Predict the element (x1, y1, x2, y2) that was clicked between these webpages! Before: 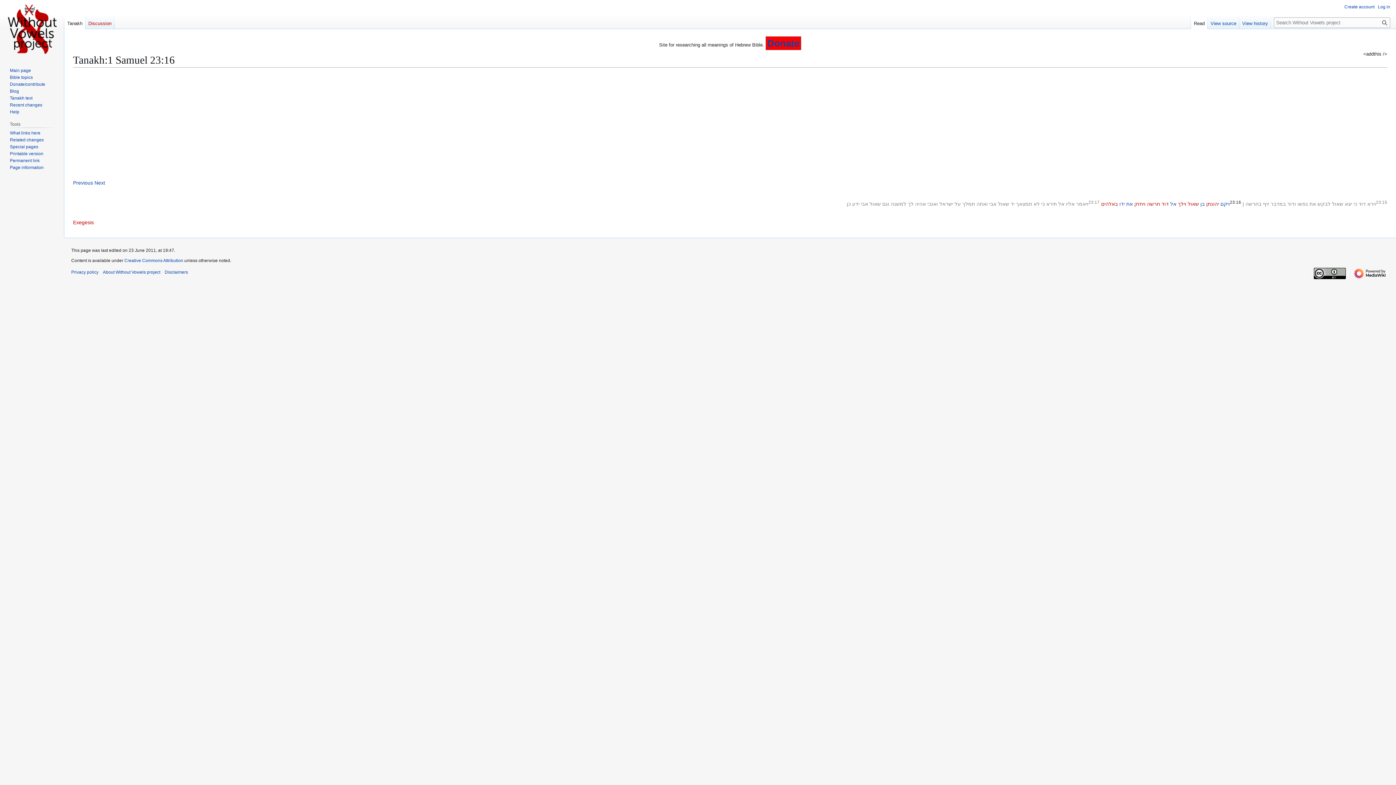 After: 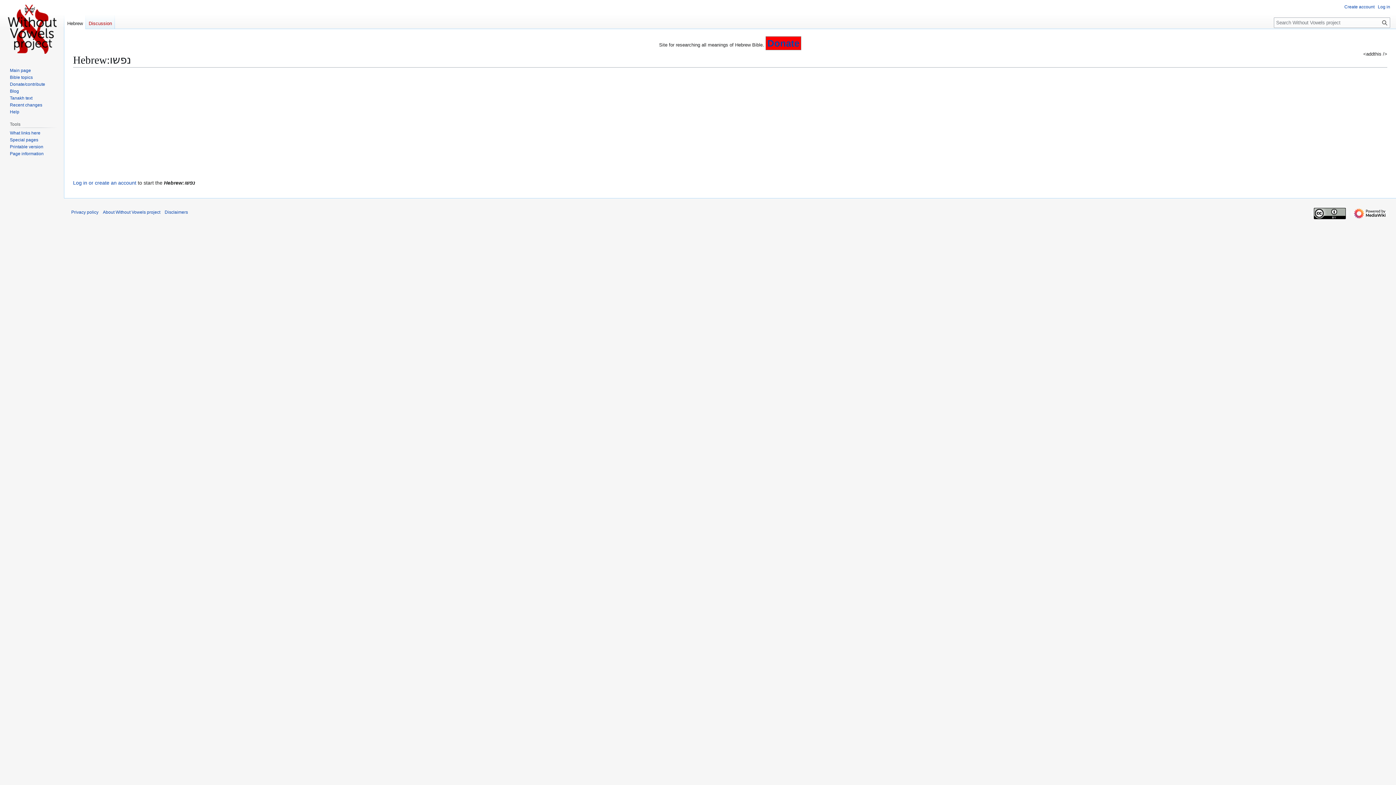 Action: bbox: (1297, 201, 1308, 206) label: נפשו